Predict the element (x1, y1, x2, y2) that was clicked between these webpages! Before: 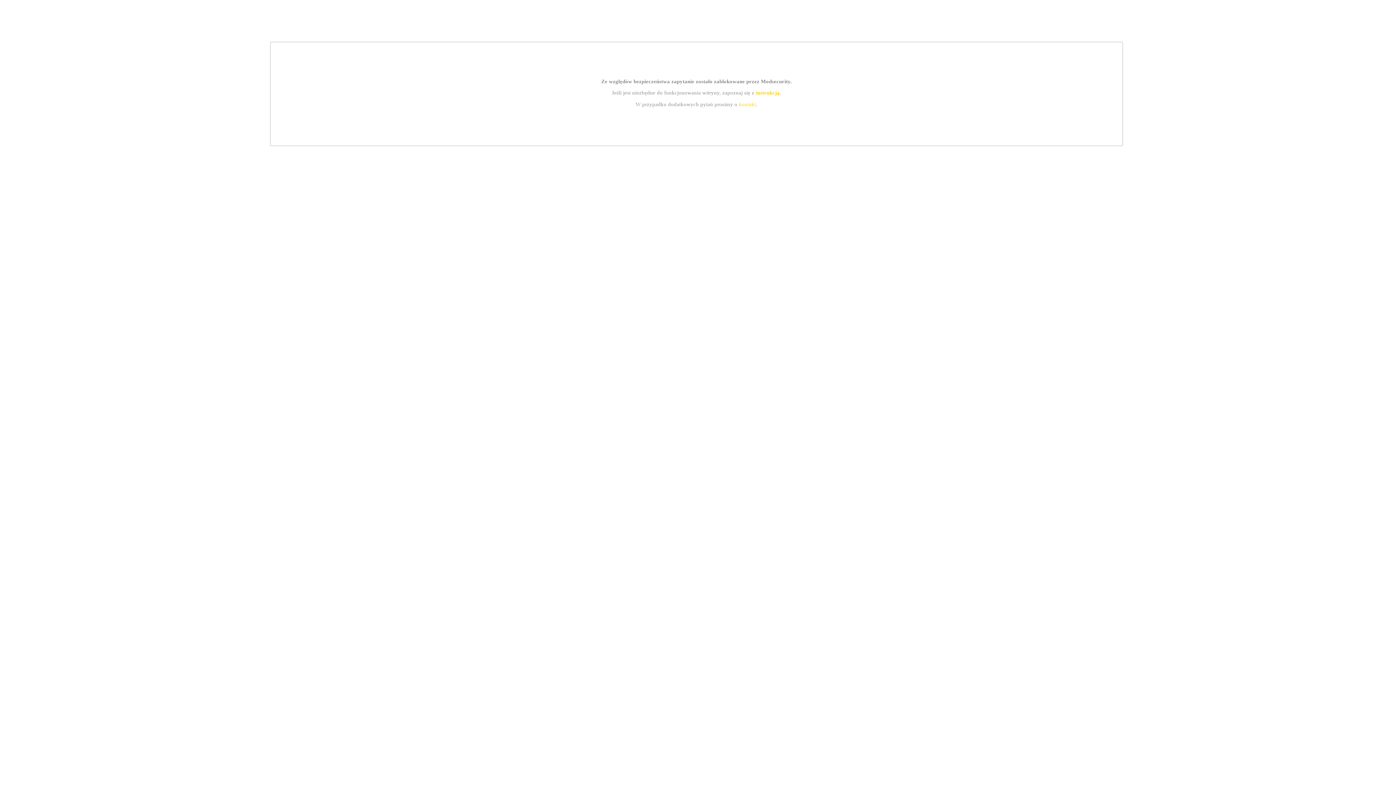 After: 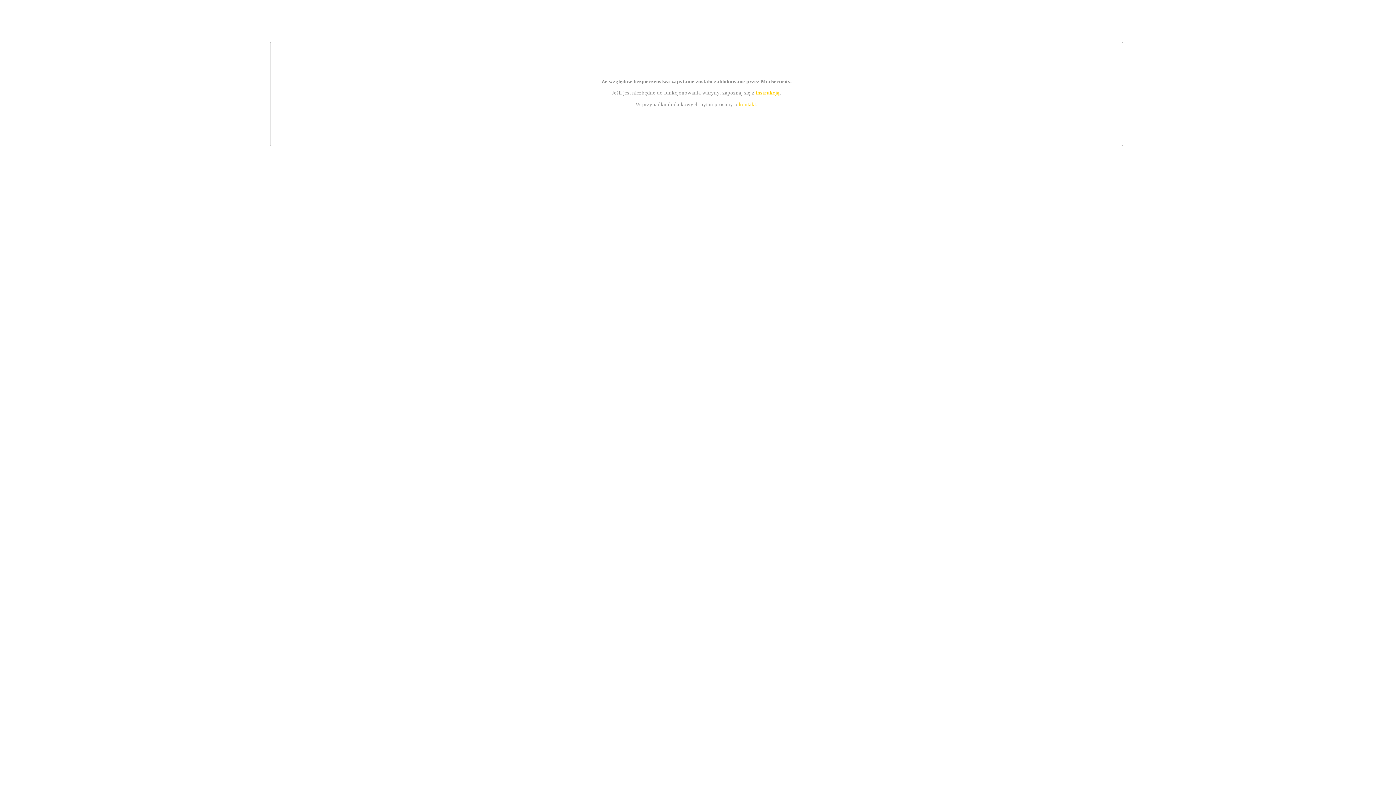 Action: bbox: (739, 101, 756, 107) label: kontakt